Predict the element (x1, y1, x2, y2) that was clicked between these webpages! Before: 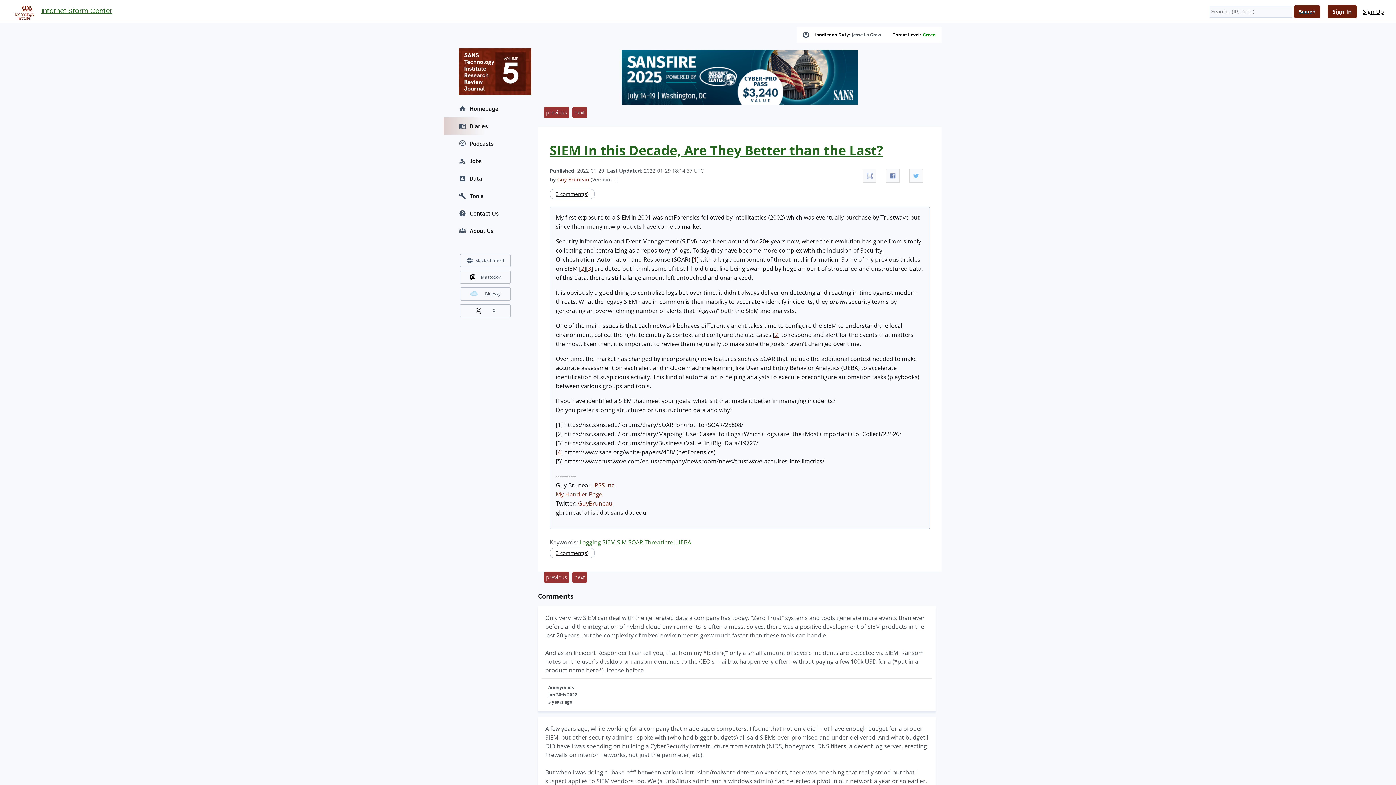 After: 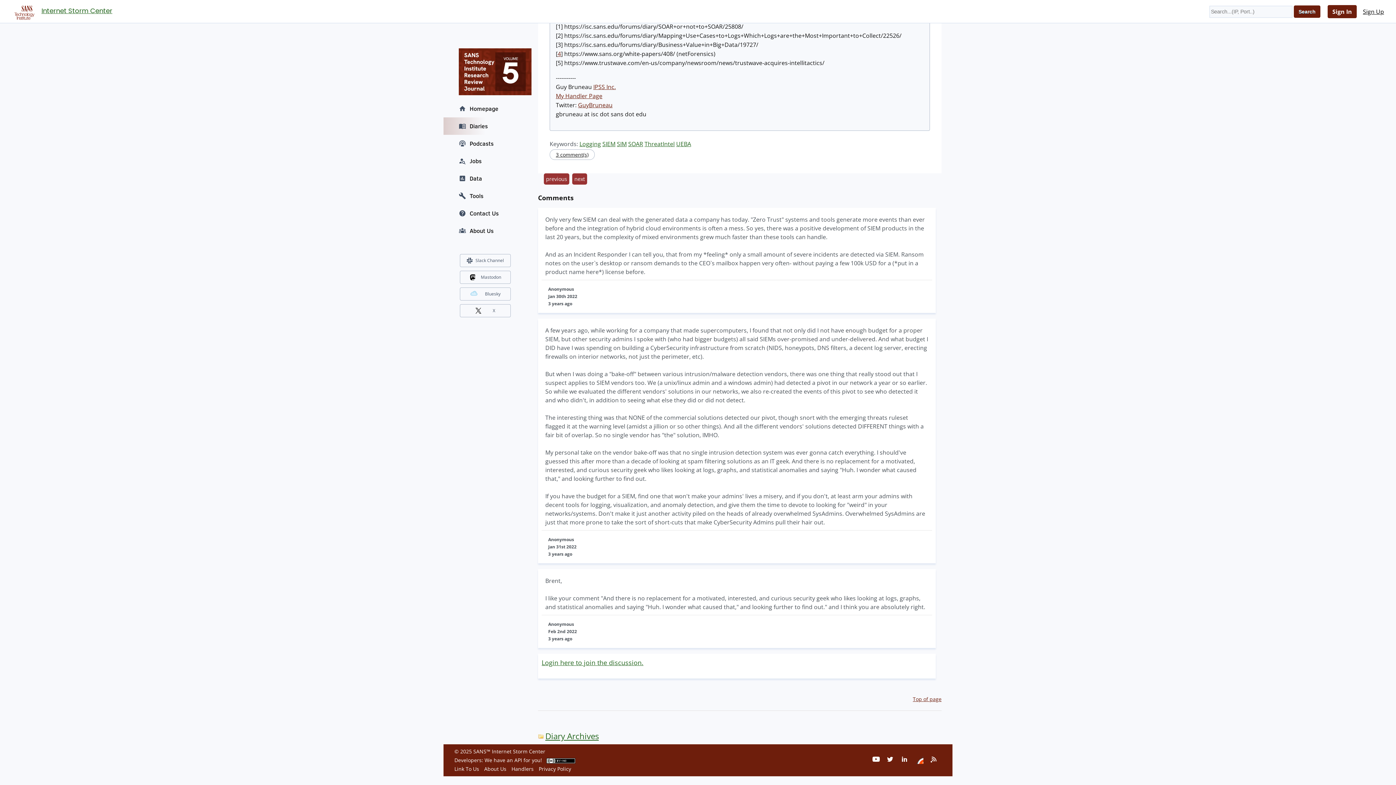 Action: bbox: (549, 188, 594, 199) label: 3 comment(s)